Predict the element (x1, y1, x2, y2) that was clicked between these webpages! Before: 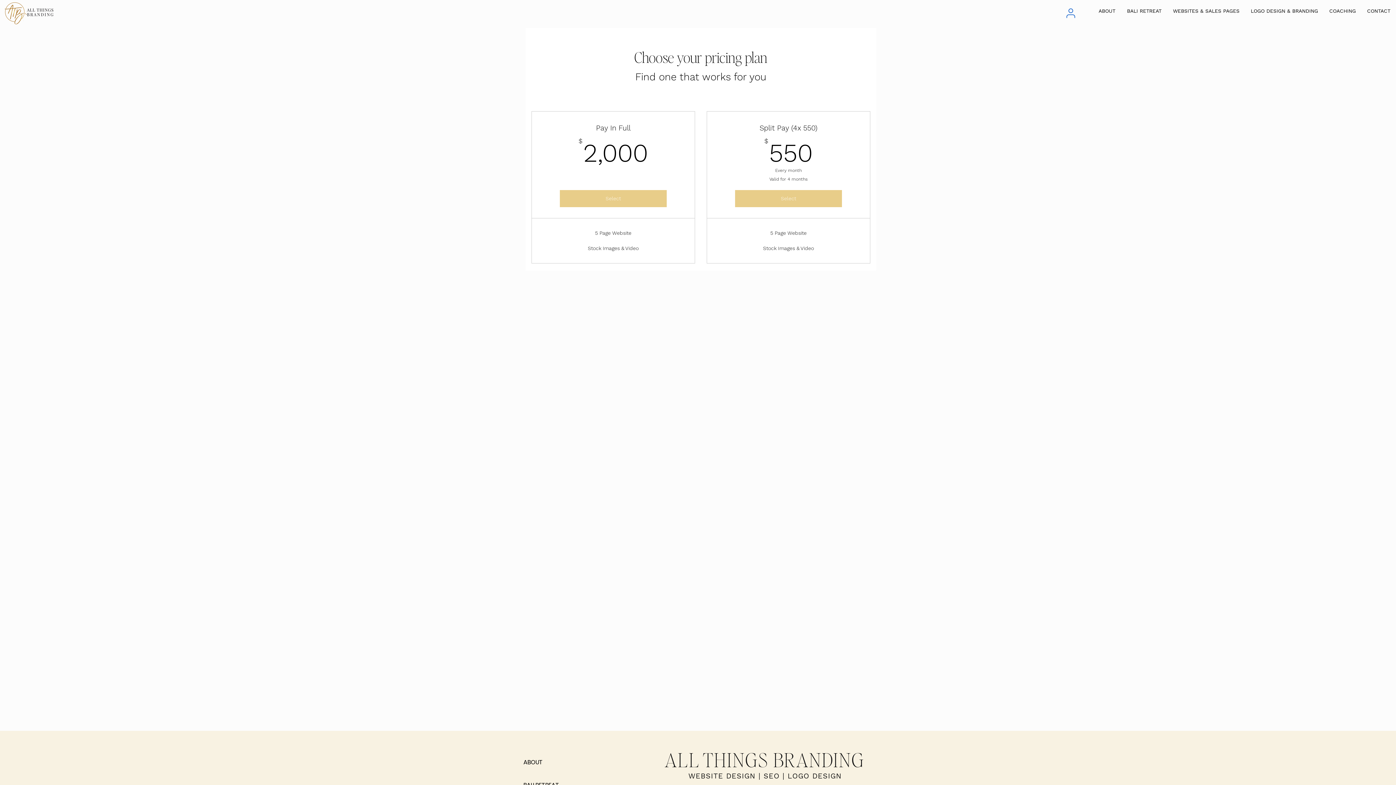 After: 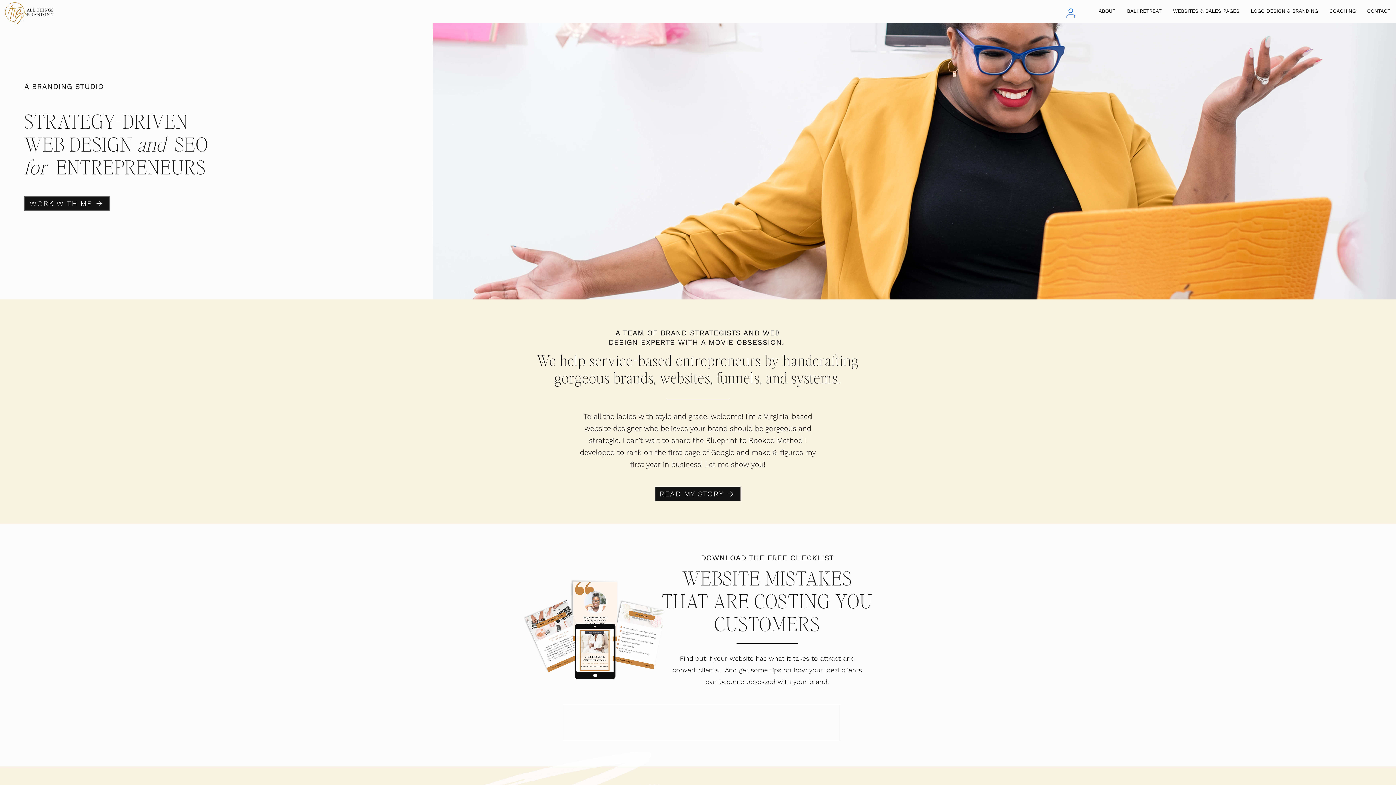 Action: bbox: (664, 747, 865, 772) label: ALL THINGS BRANDING